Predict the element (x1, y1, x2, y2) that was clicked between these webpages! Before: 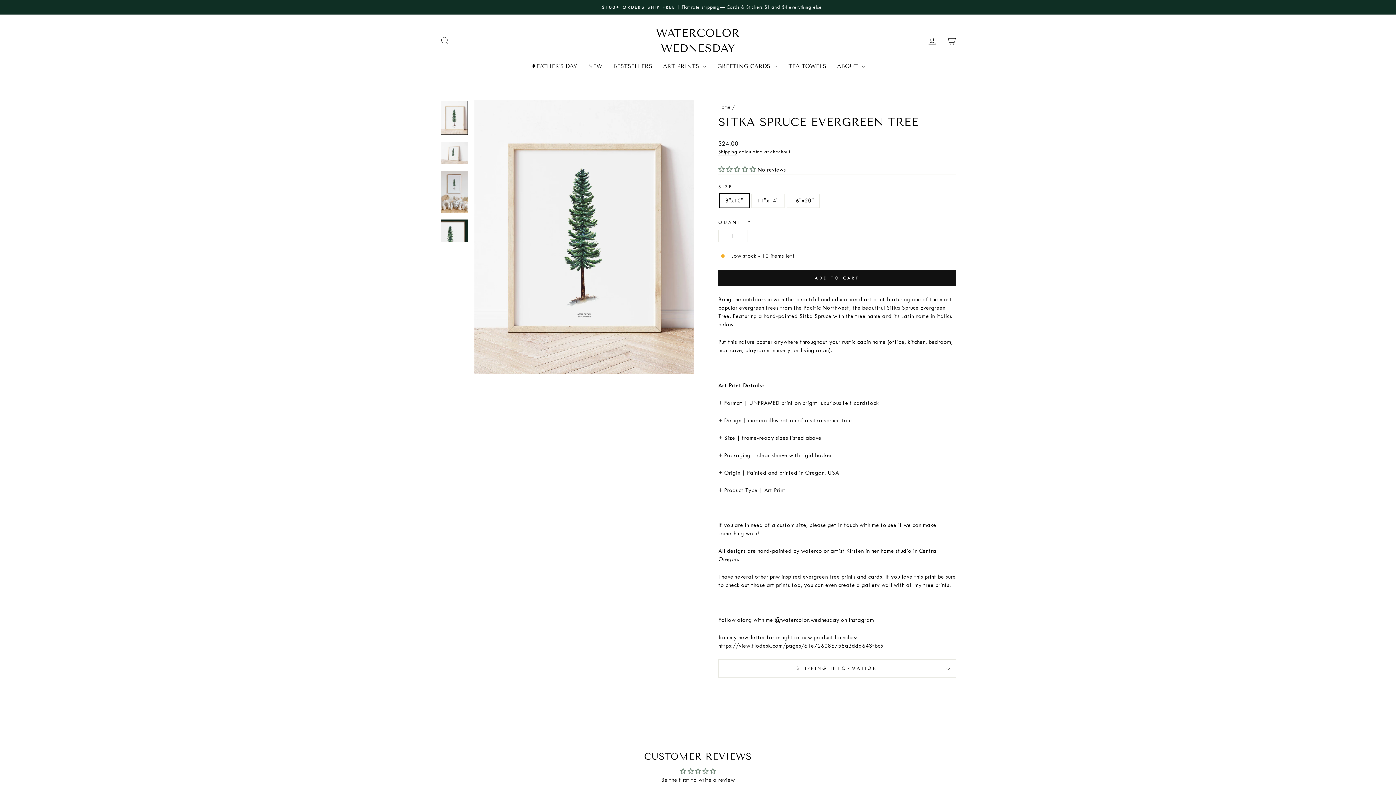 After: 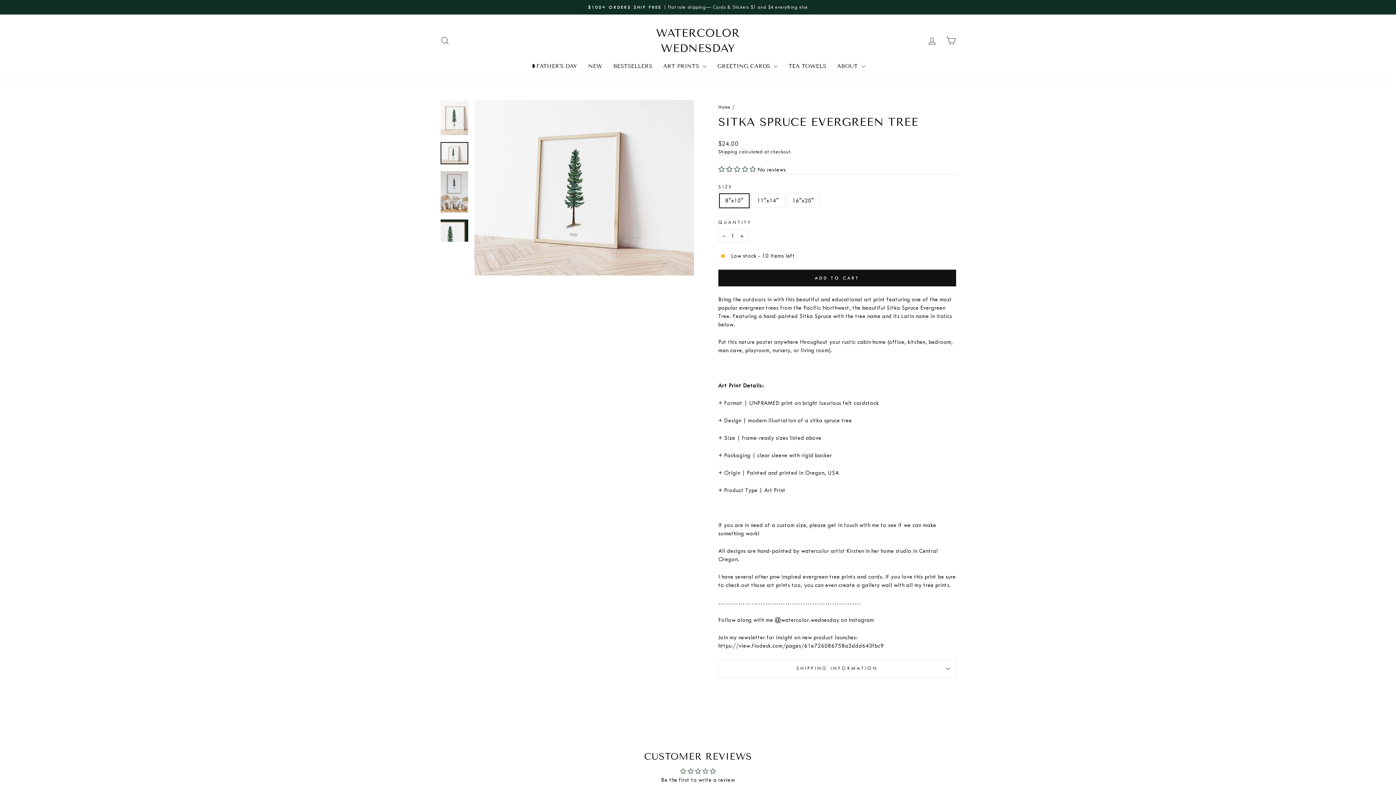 Action: bbox: (440, 142, 468, 164)